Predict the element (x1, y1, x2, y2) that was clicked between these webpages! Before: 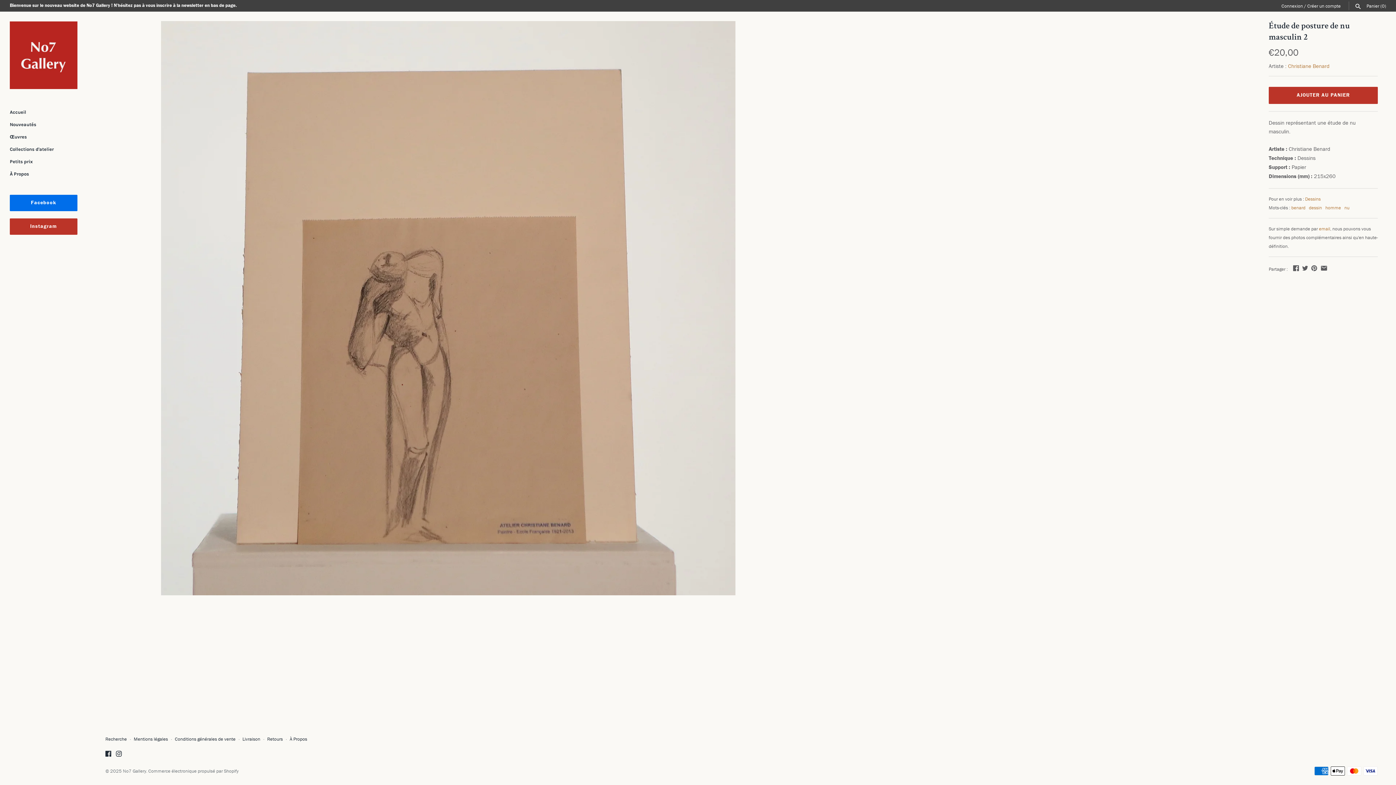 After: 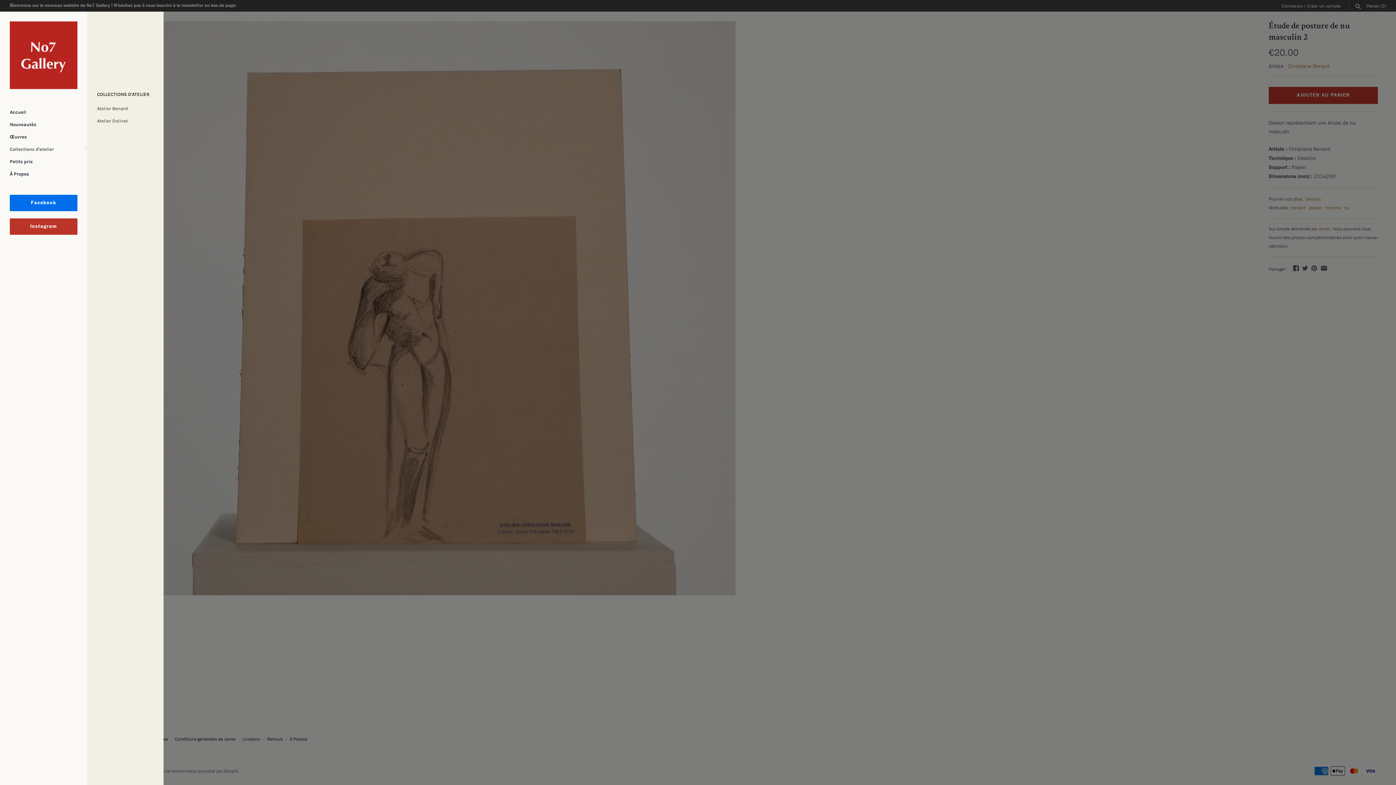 Action: label: Collections d'atelier bbox: (9, 143, 77, 155)